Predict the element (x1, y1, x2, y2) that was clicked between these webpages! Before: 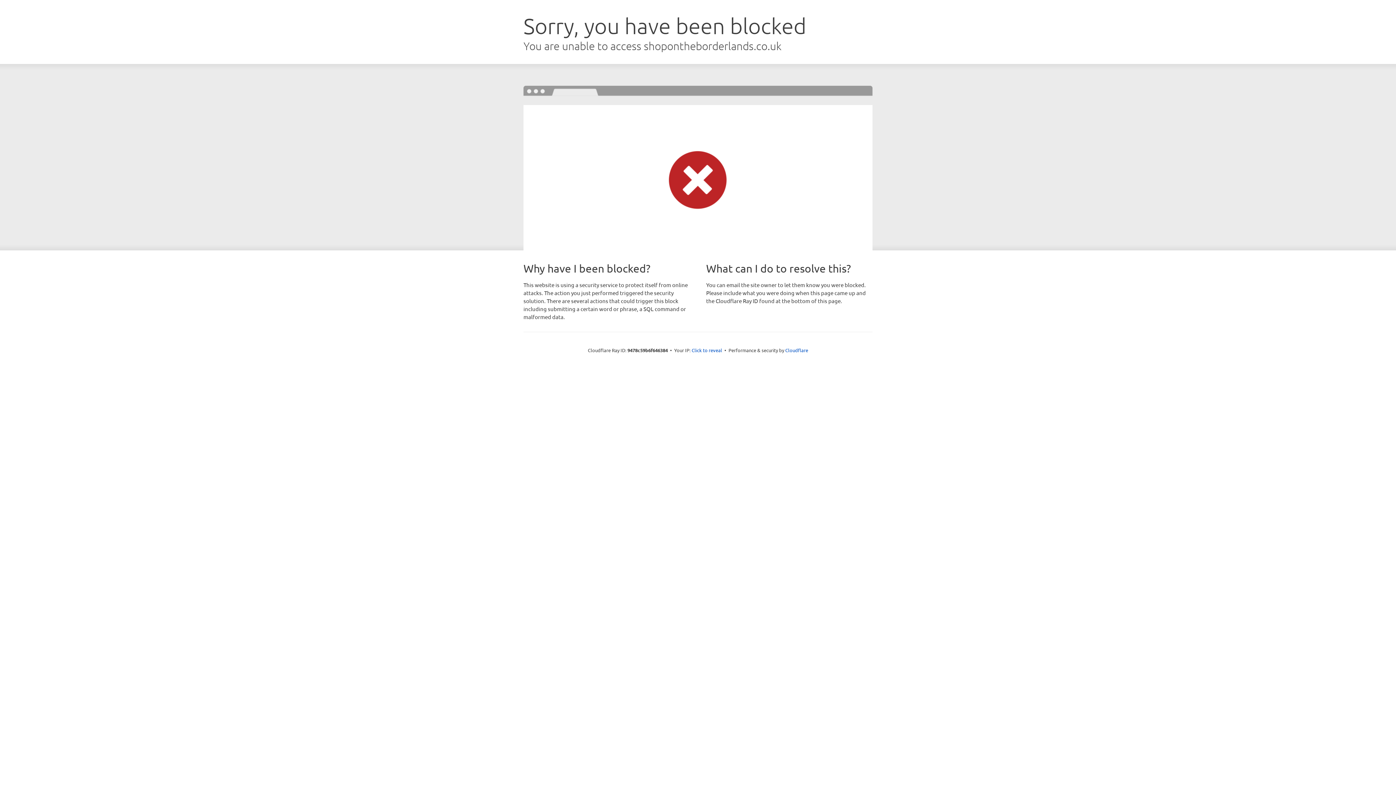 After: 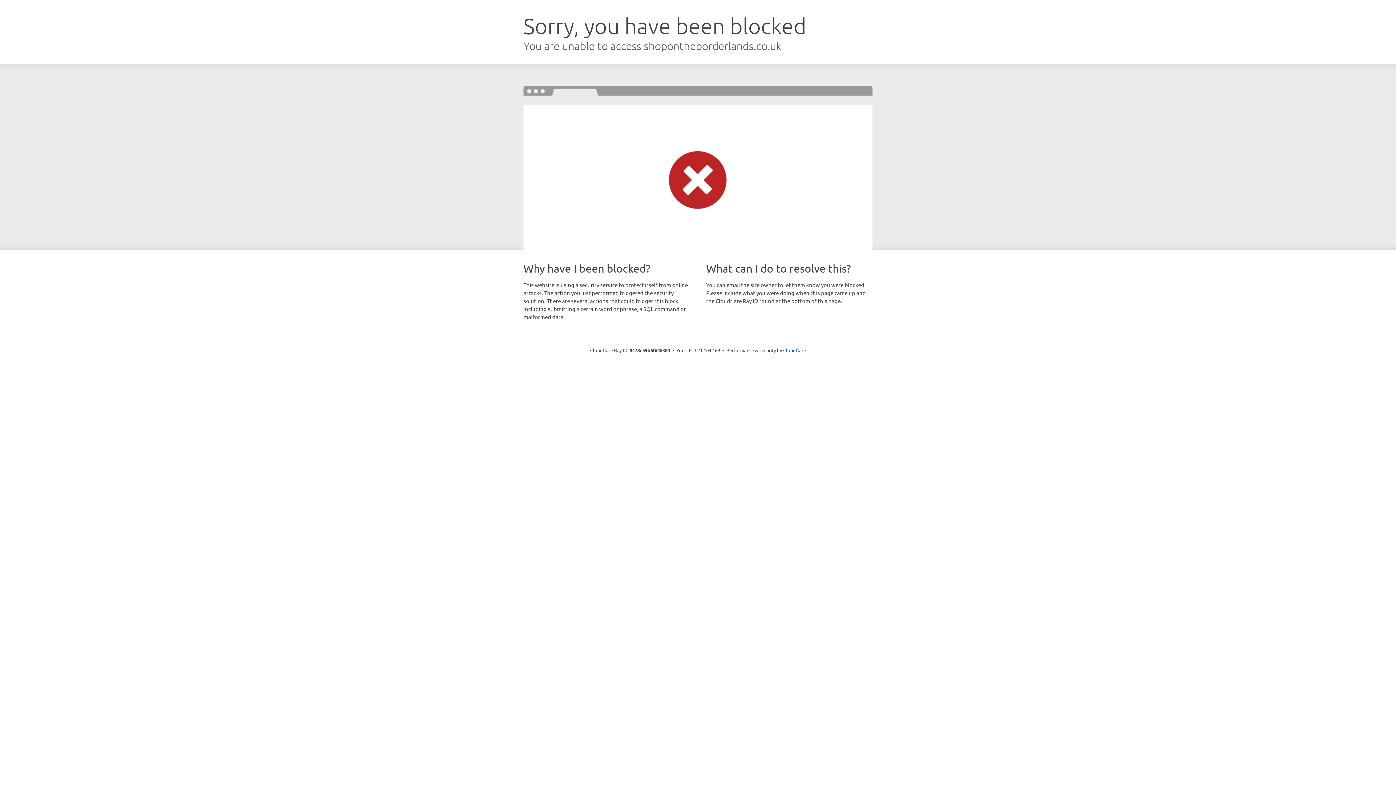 Action: label: Click to reveal bbox: (691, 346, 722, 353)